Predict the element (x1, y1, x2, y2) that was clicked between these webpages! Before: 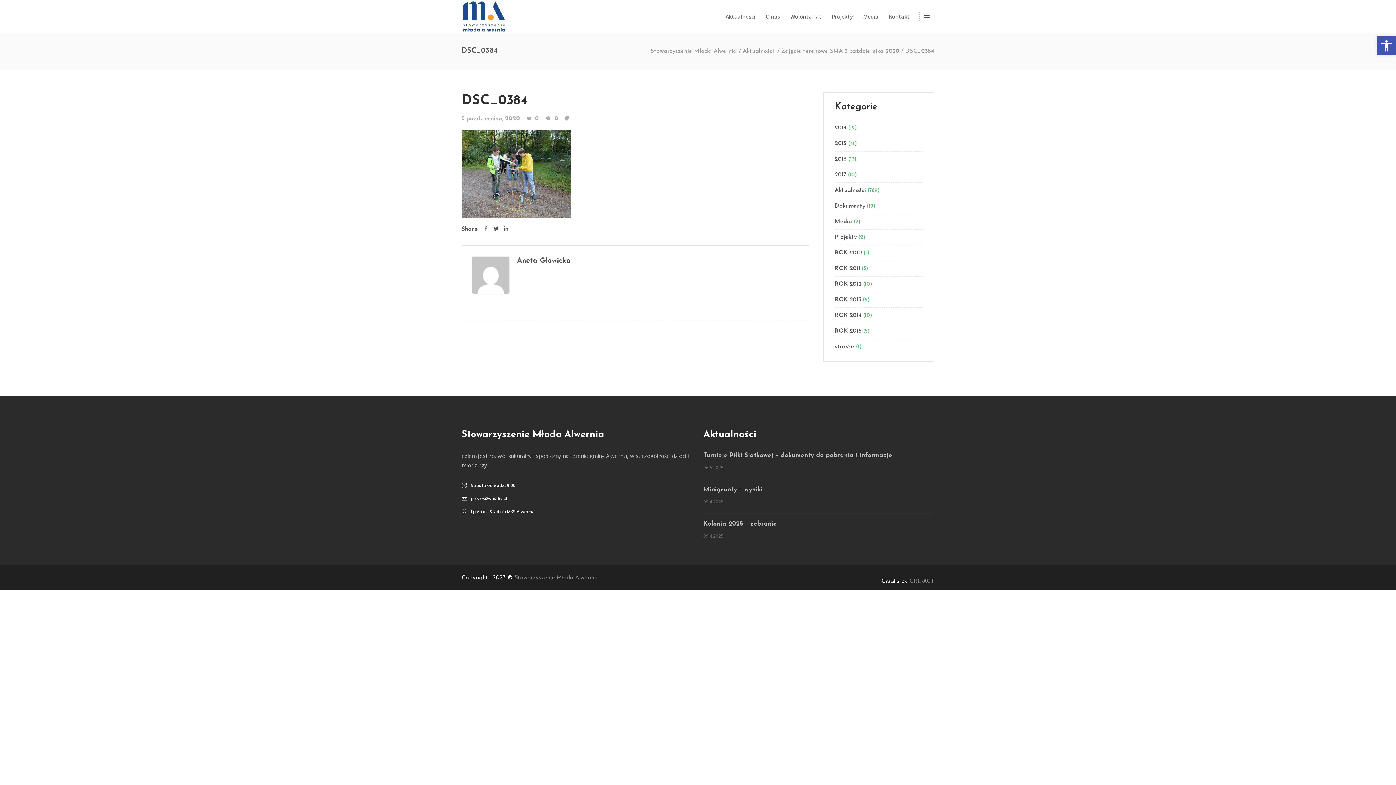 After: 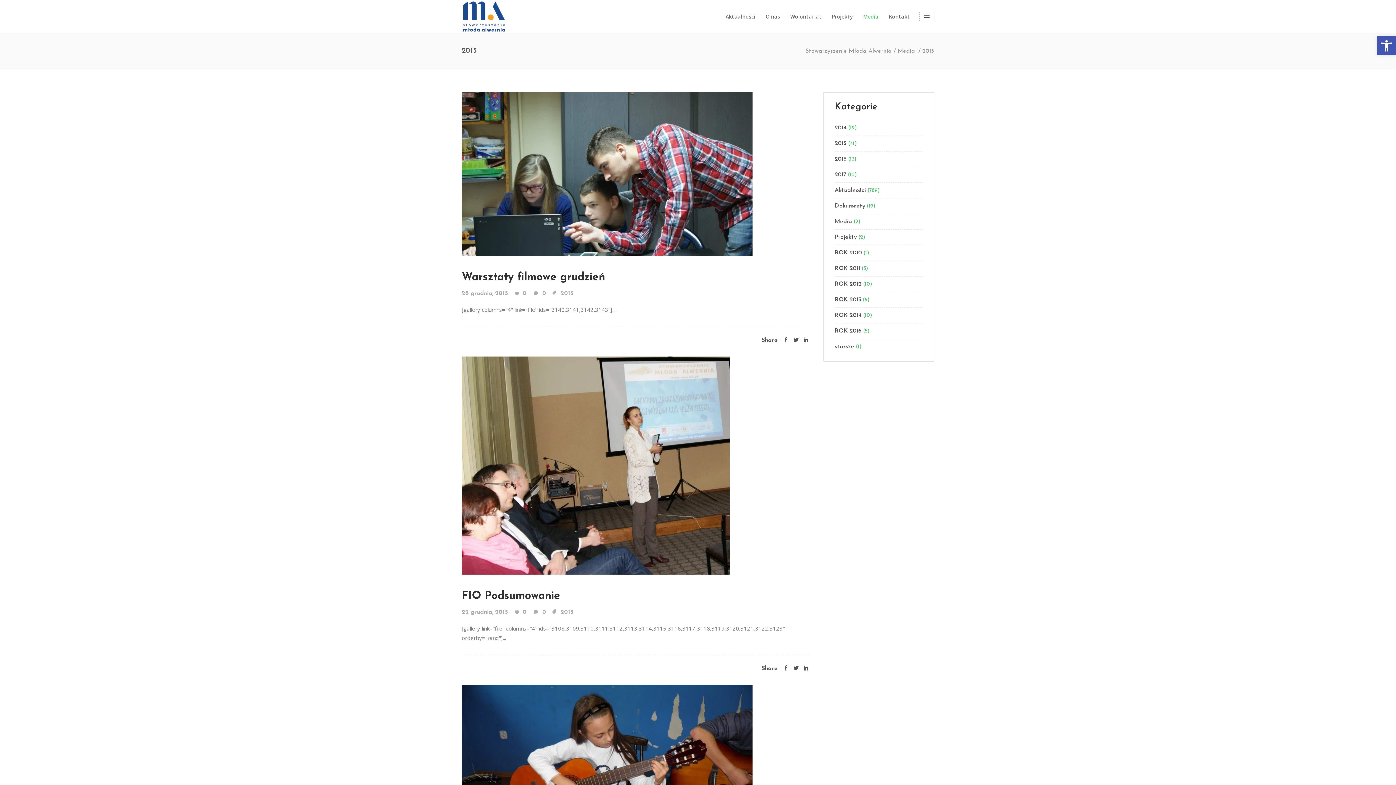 Action: bbox: (834, 136, 846, 151) label: 2015